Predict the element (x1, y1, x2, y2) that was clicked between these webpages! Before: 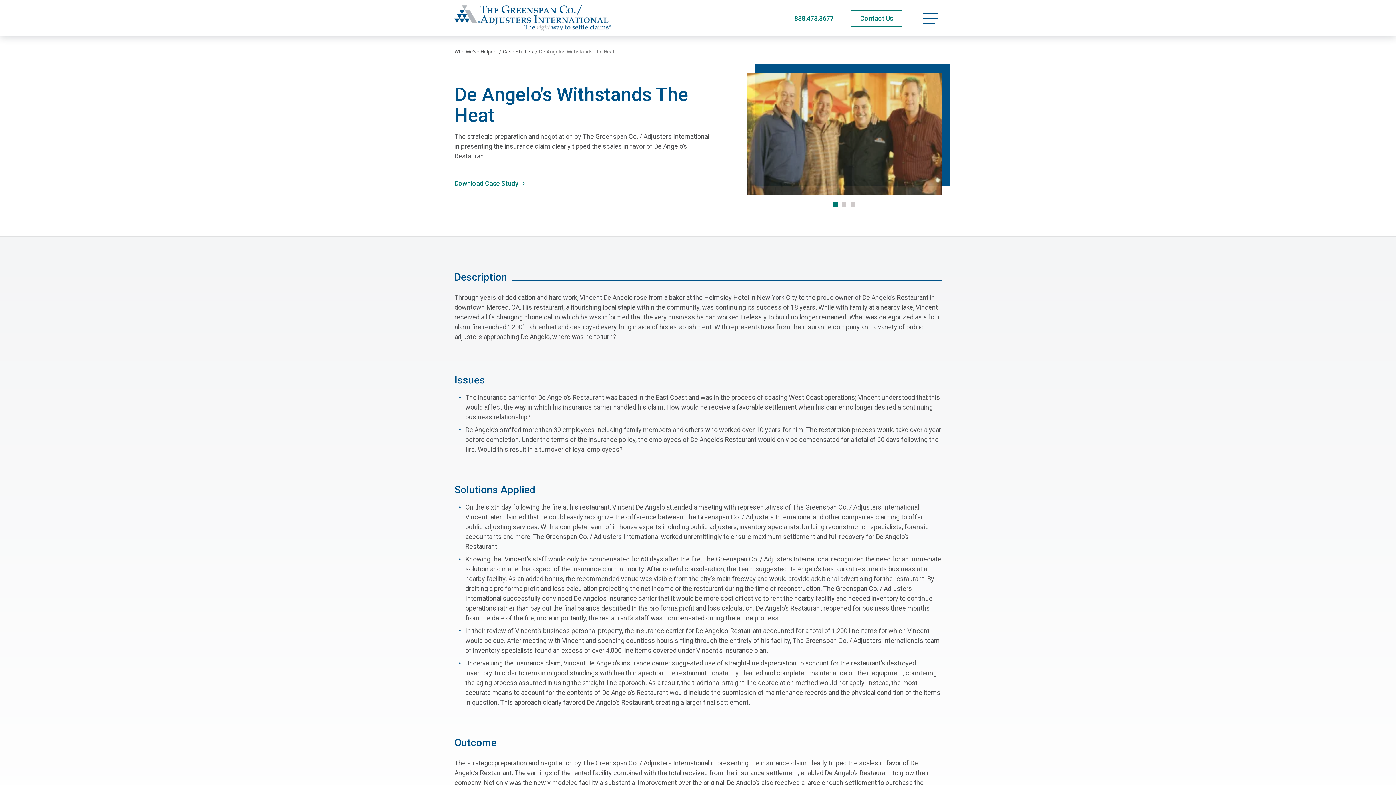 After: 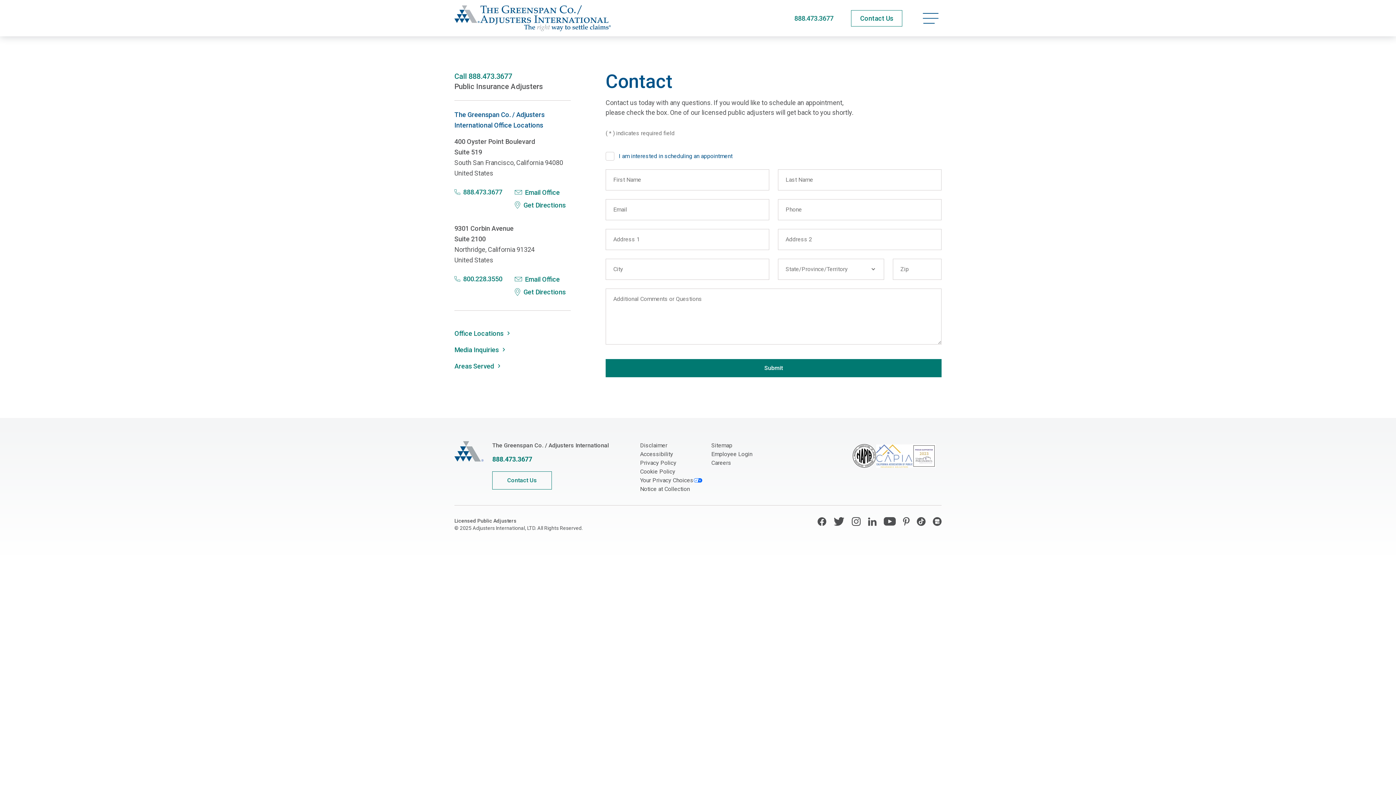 Action: label: Contact Us bbox: (851, 10, 902, 26)